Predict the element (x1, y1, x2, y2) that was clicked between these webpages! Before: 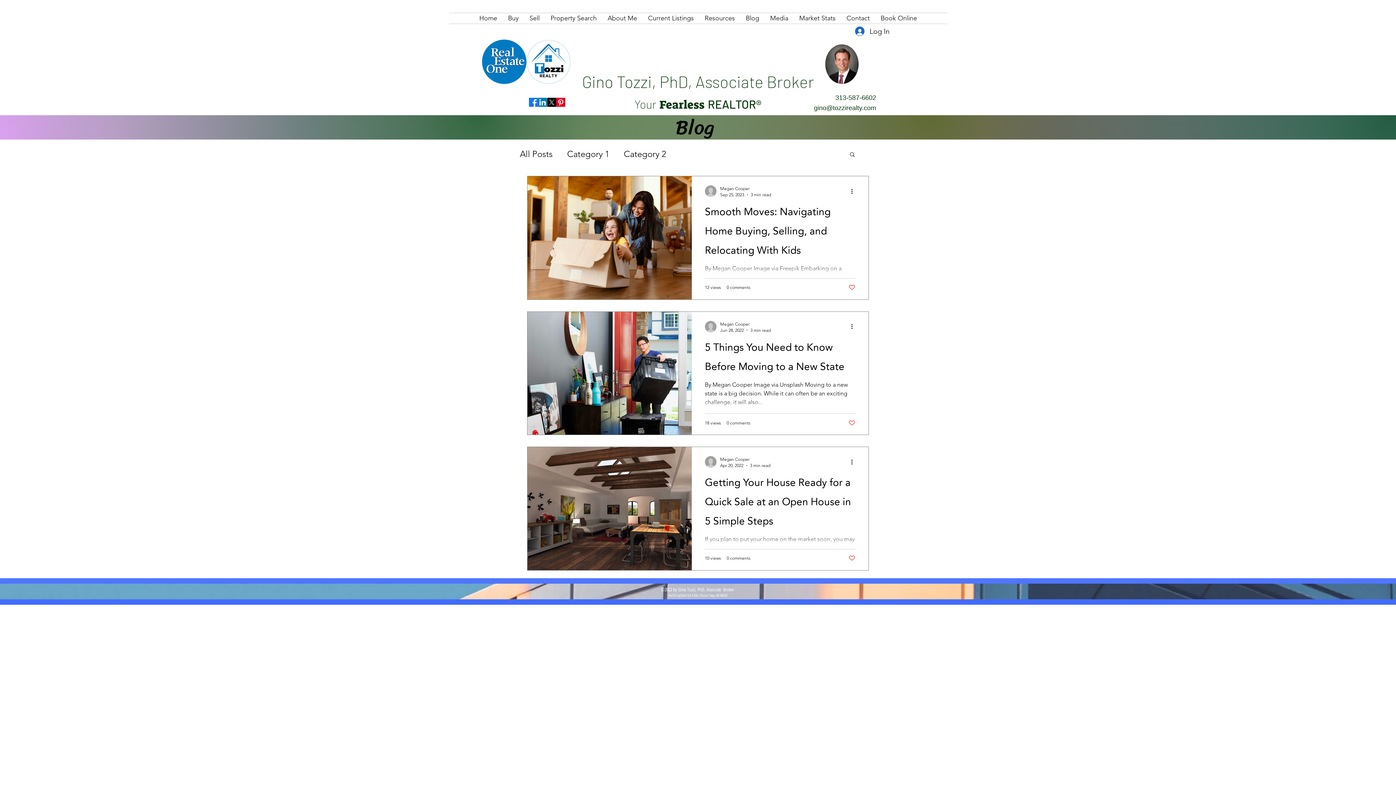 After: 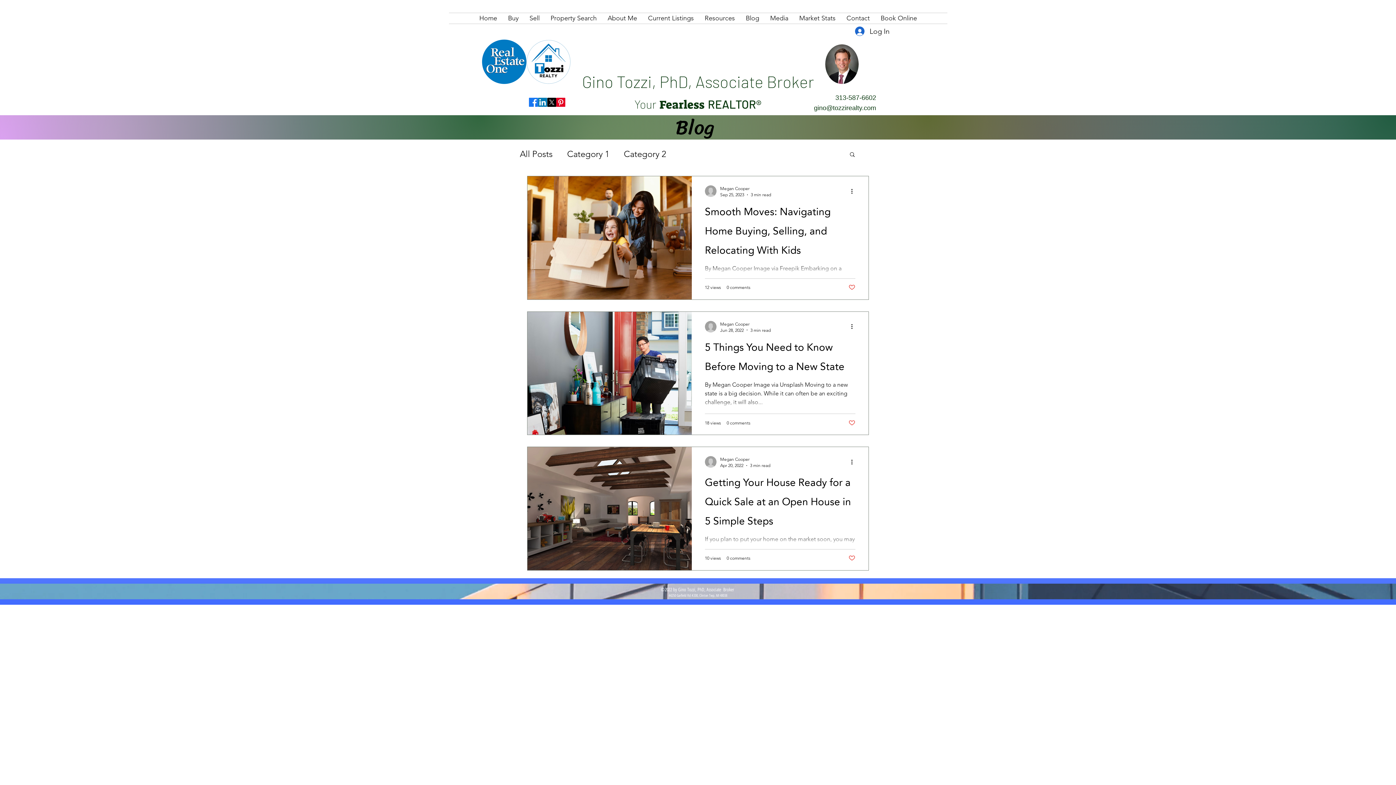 Action: bbox: (538, 97, 547, 106) label: linkedin